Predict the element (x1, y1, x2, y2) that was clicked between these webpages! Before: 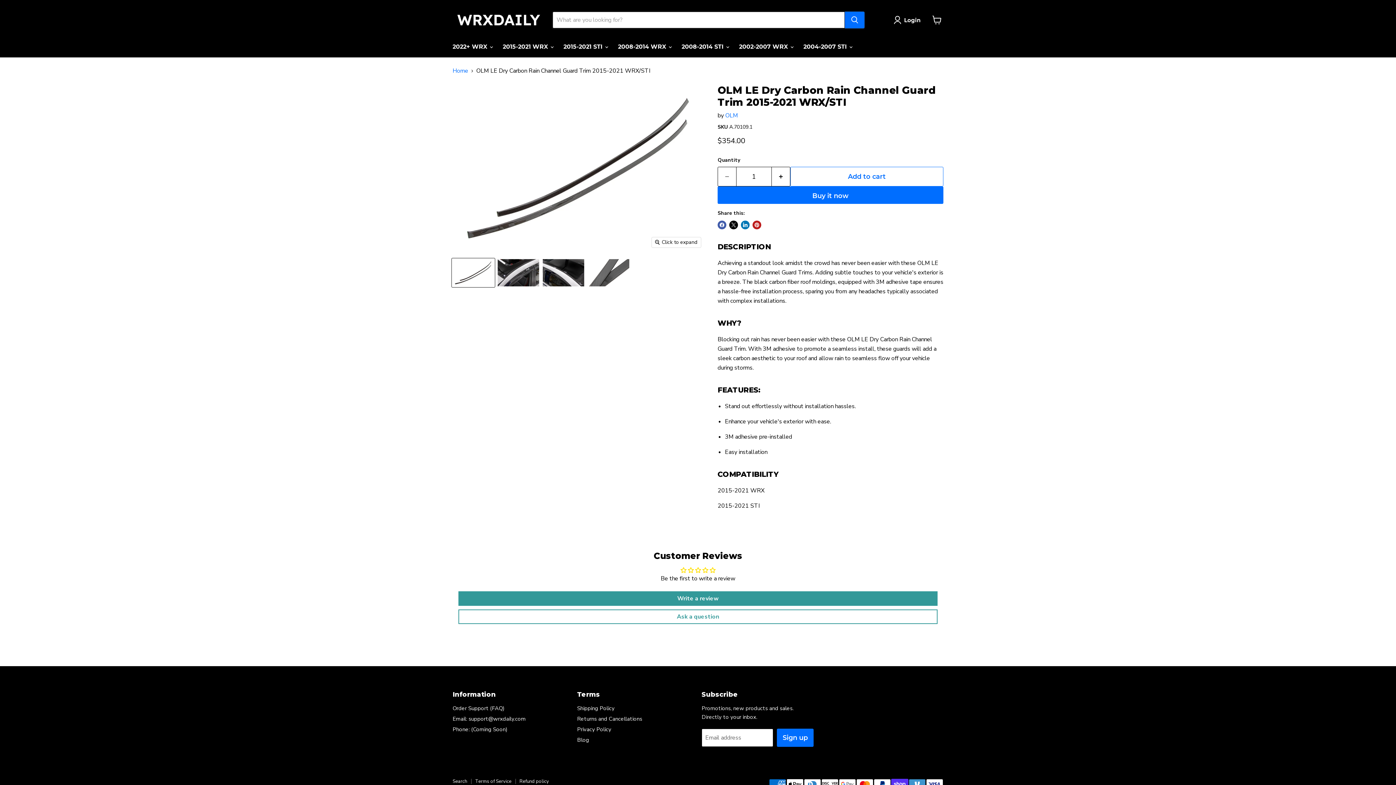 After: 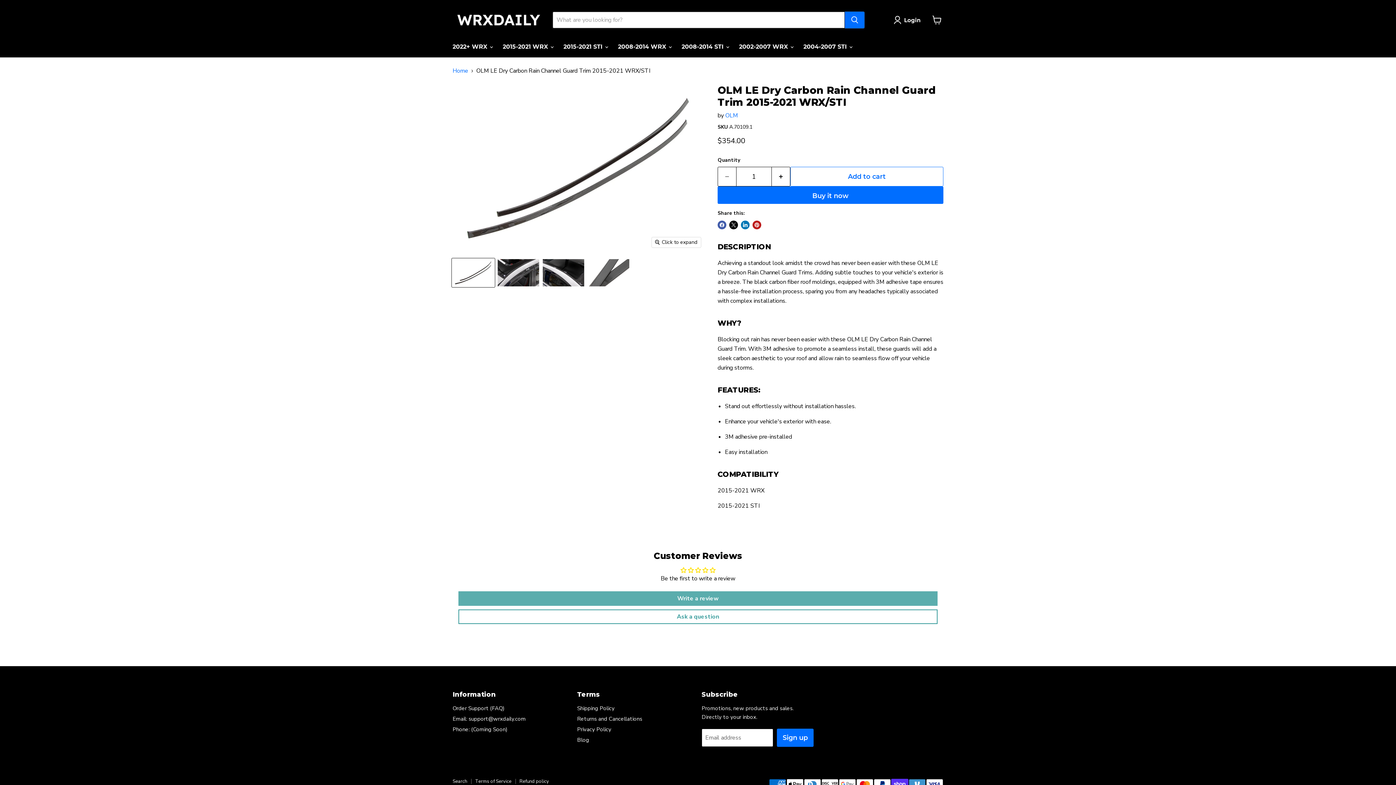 Action: bbox: (458, 591, 937, 606) label: Write a review